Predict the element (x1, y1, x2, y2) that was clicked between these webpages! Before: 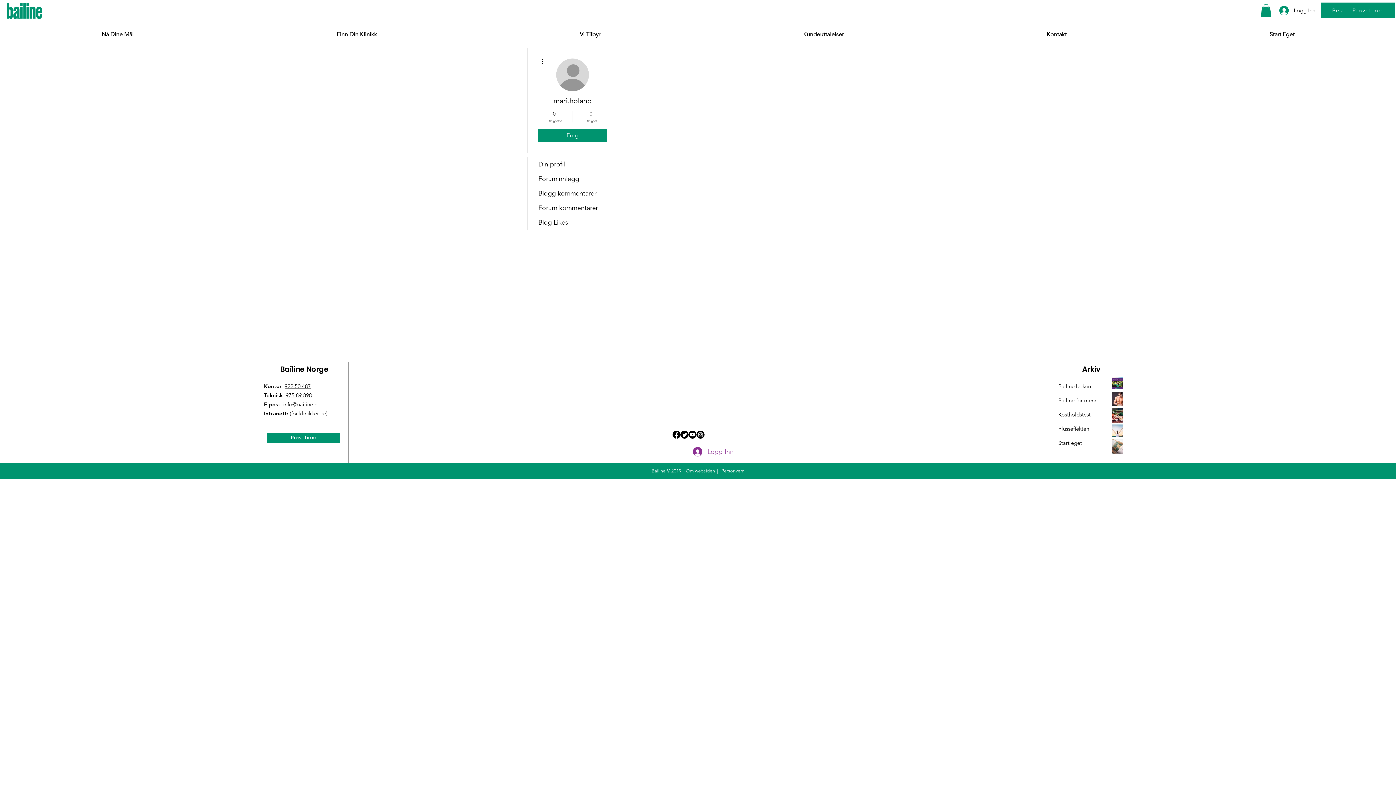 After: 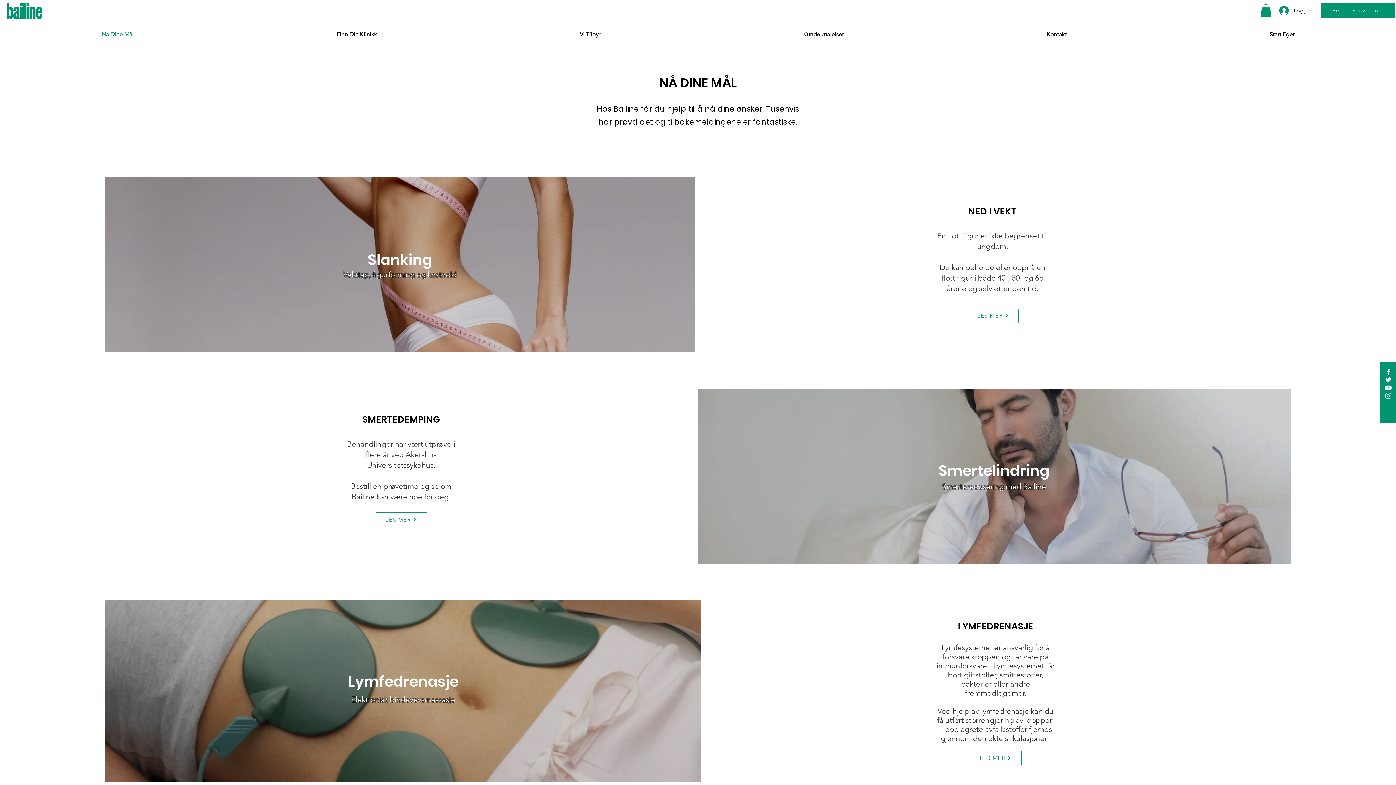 Action: label: Nå Dine Mål bbox: (0, 22, 235, 46)